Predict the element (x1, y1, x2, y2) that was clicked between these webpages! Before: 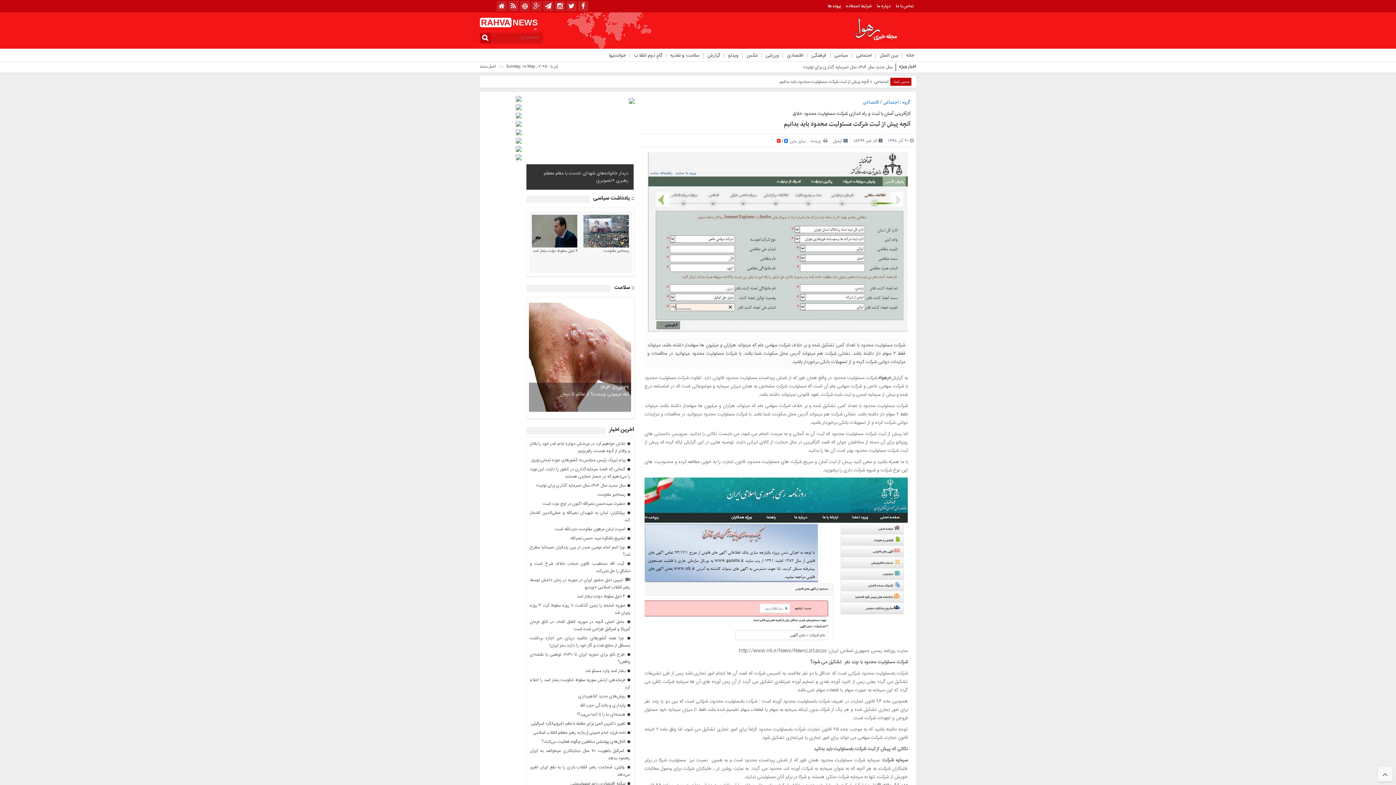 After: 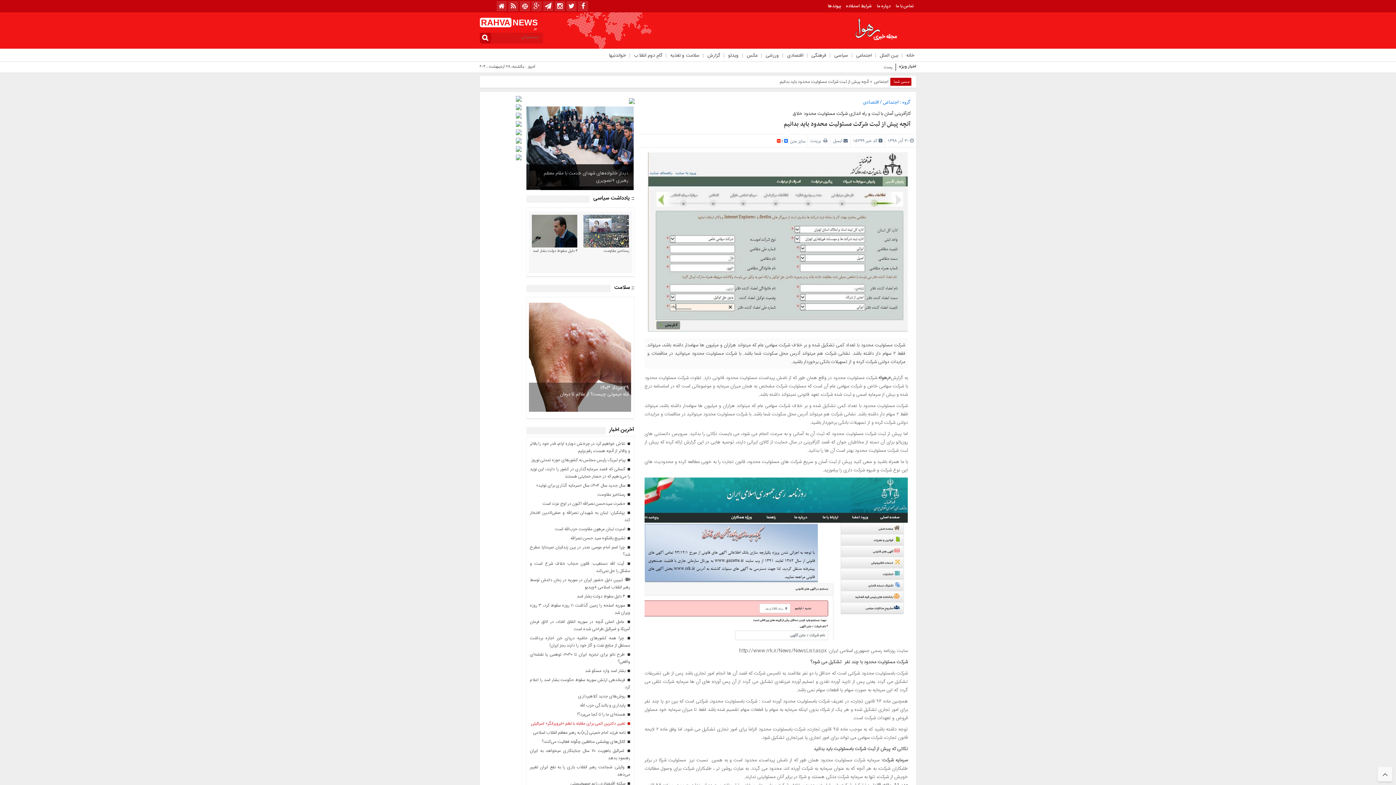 Action: bbox: (530, 720, 630, 727) label:  تغییر دکترین اتمی برای مقابله با نظم «ابرویرانگر» اسرائیلی